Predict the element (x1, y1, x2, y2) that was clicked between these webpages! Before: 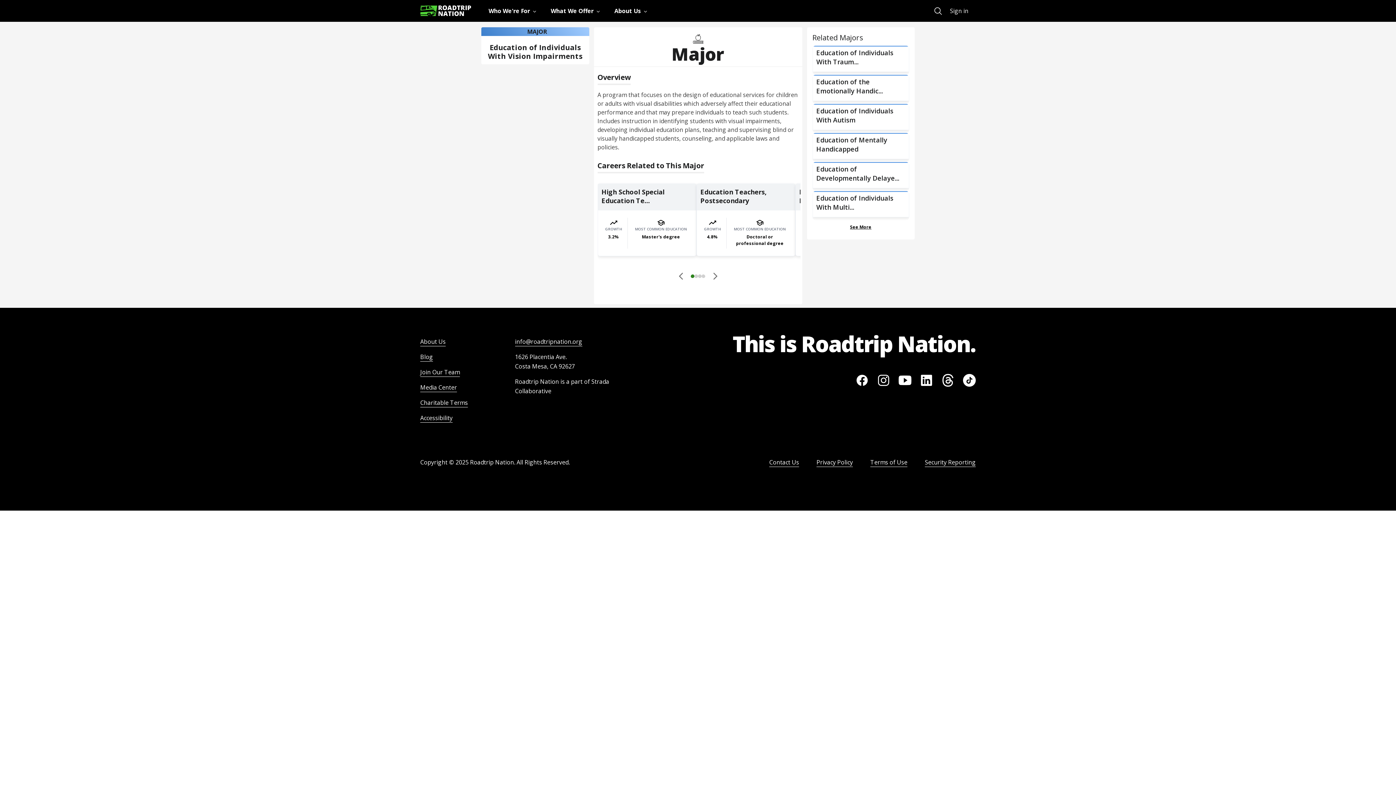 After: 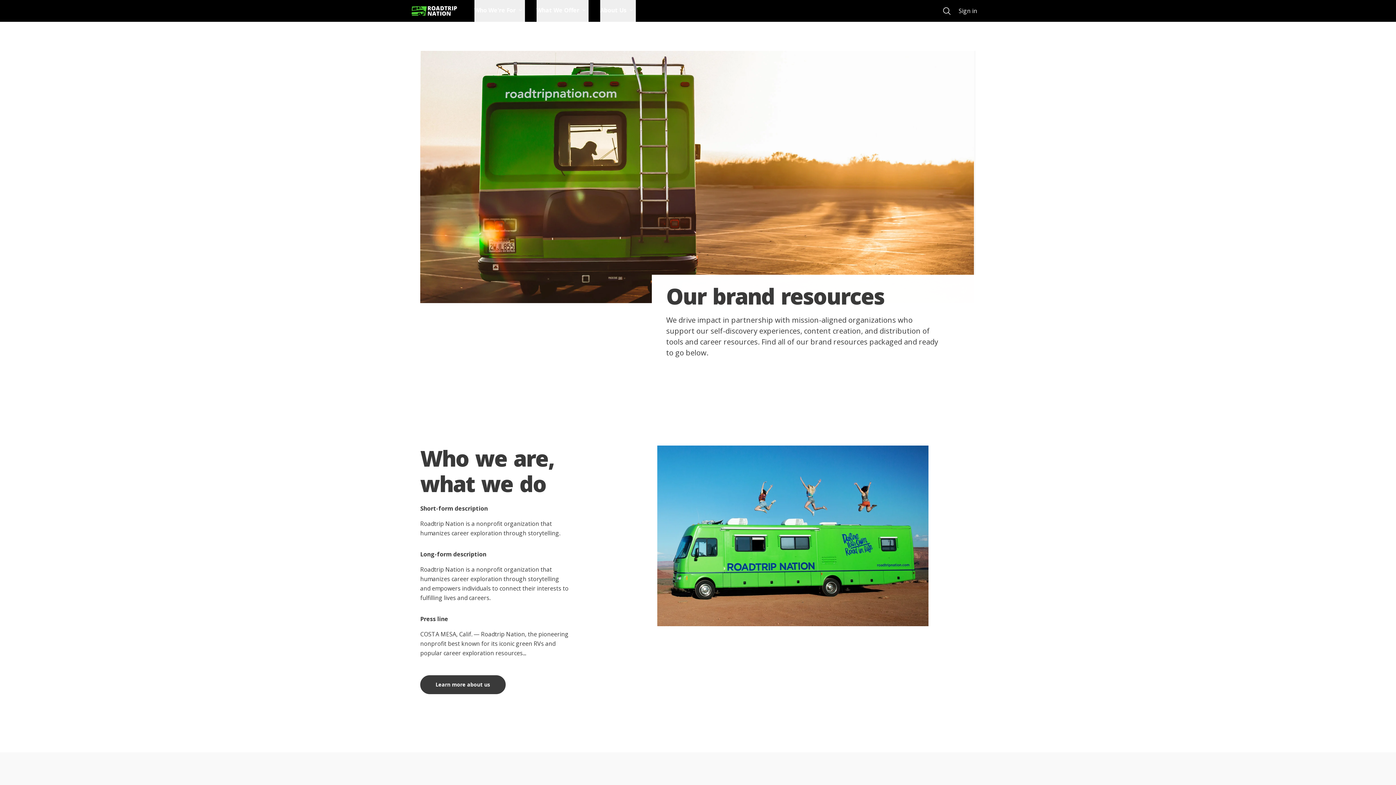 Action: bbox: (420, 382, 457, 392) label: Media Center